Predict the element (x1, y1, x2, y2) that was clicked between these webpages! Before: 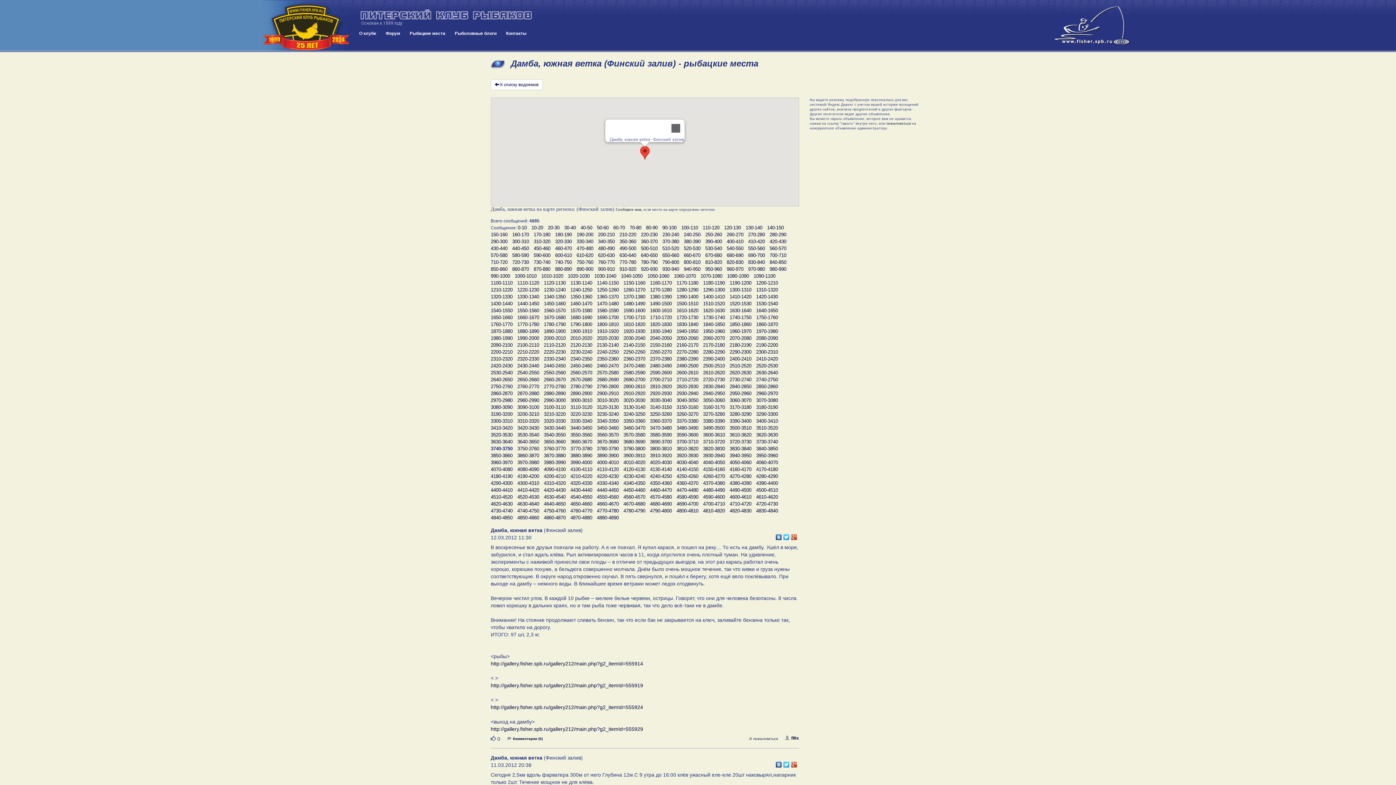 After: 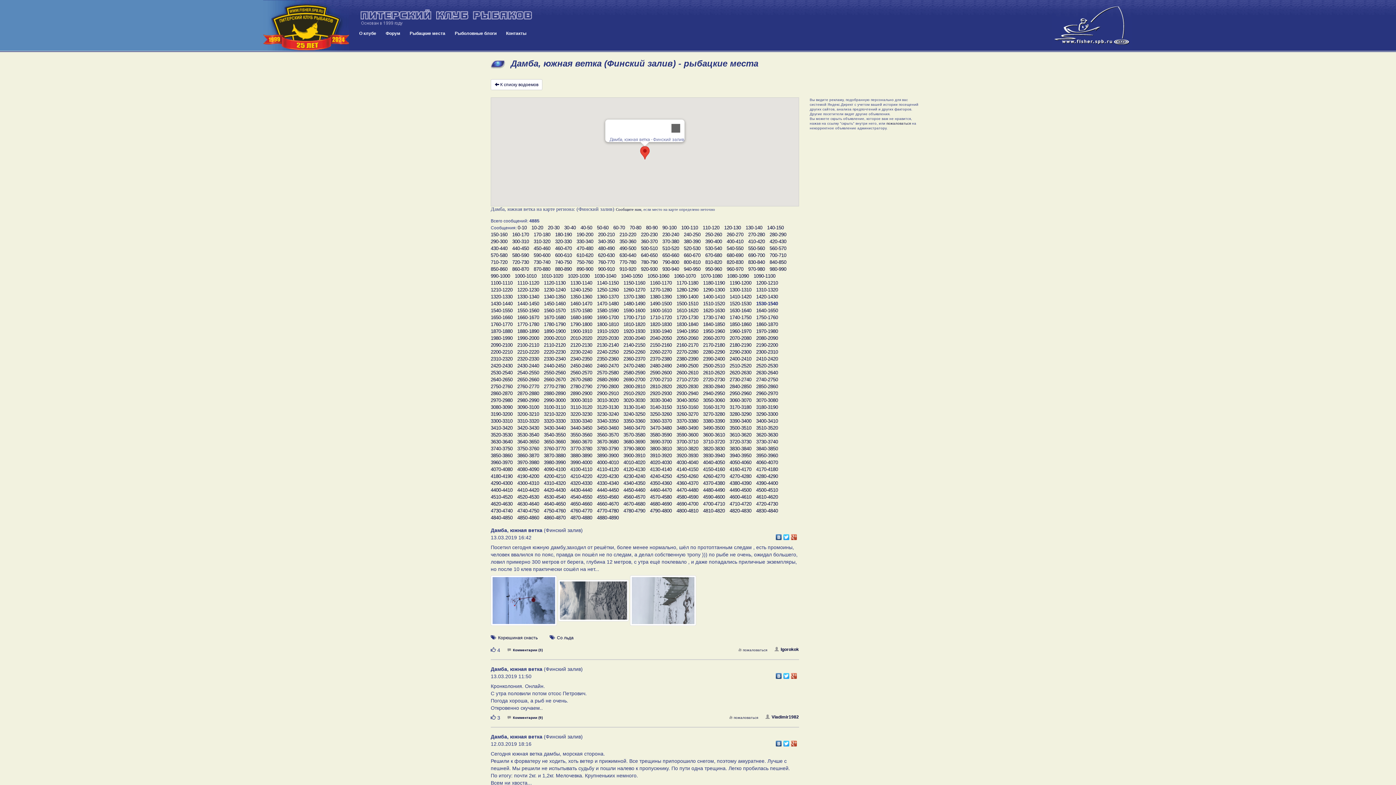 Action: bbox: (756, 300, 778, 307) label: 1530-1540